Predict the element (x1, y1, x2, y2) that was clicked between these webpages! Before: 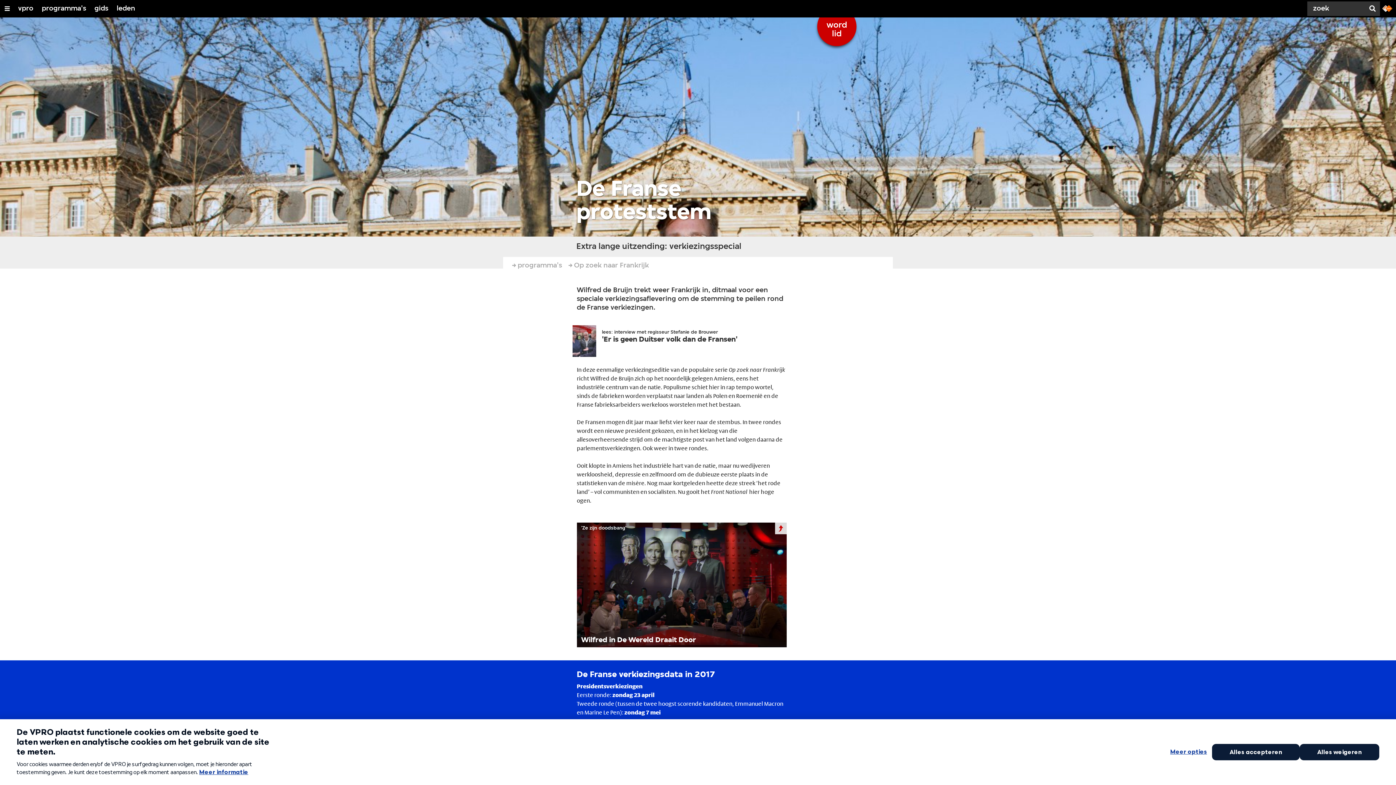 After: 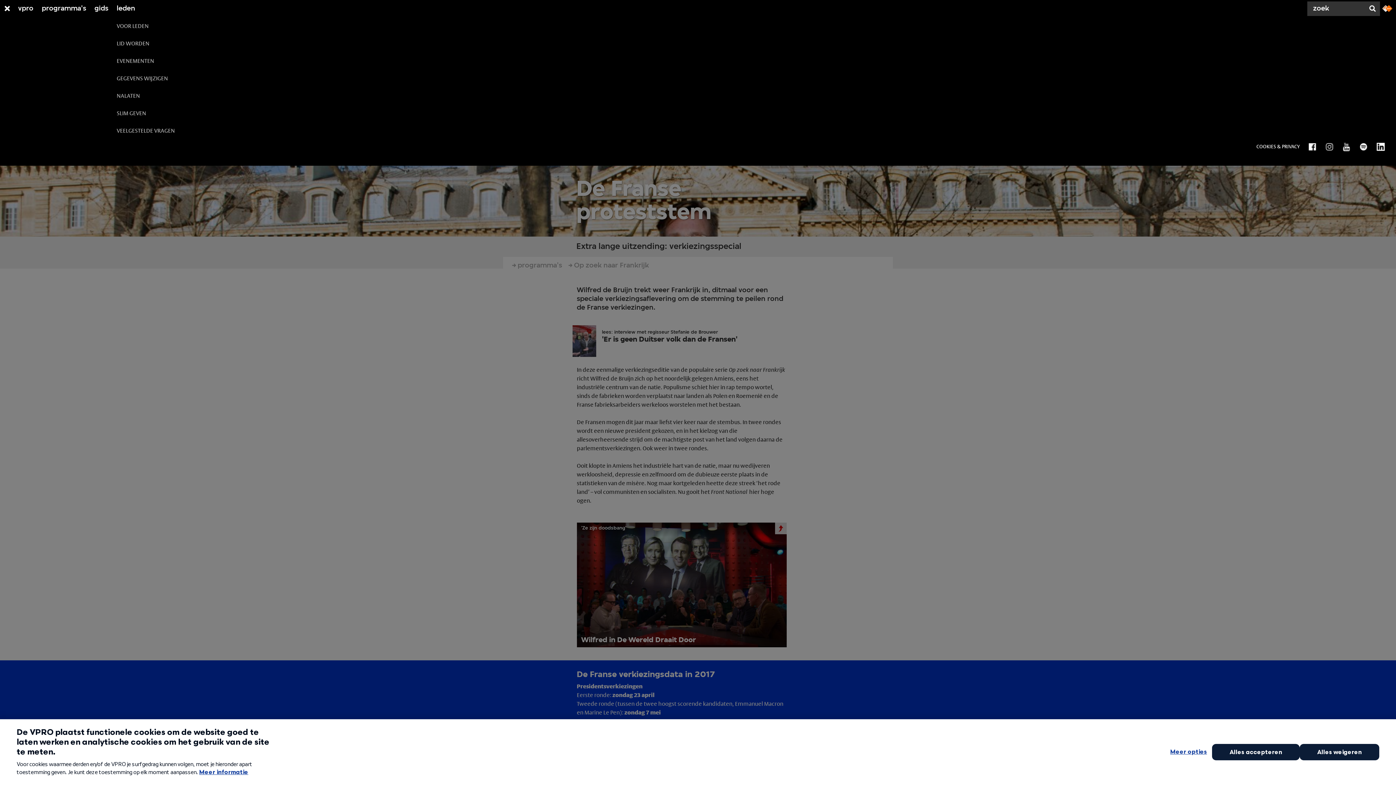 Action: label: leden bbox: (116, 0, 135, 17)